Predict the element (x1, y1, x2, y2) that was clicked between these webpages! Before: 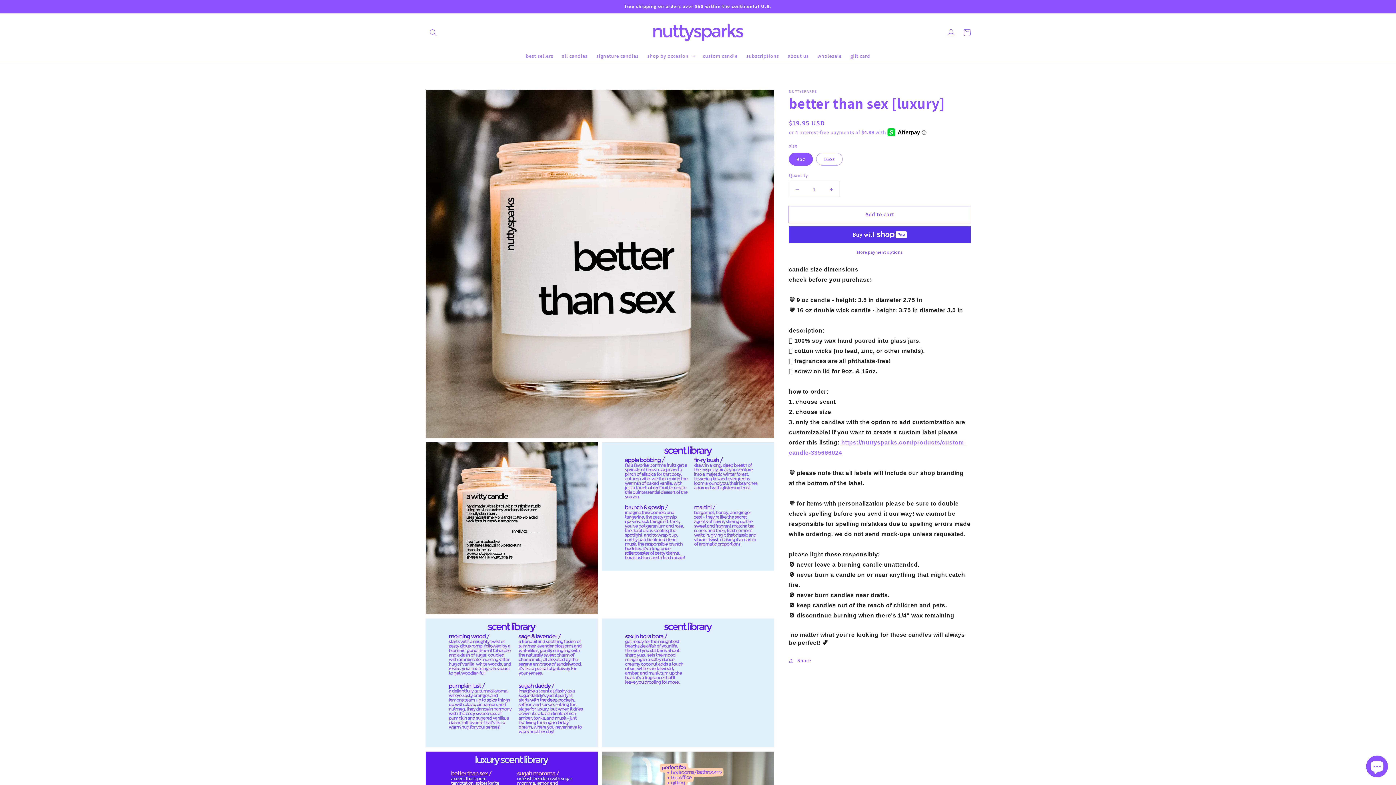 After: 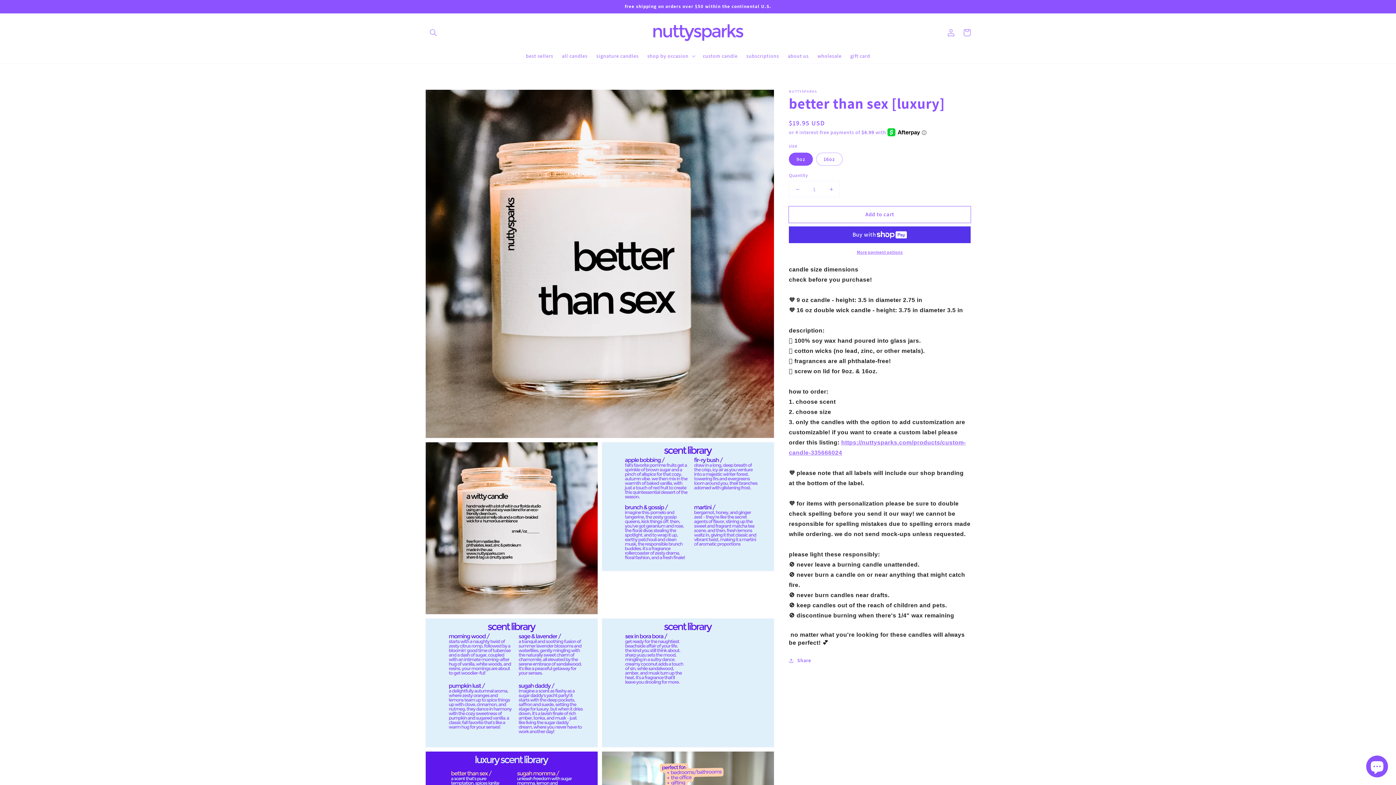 Action: label: Decrease quantity for better than sex [luxury] bbox: (789, 181, 805, 197)